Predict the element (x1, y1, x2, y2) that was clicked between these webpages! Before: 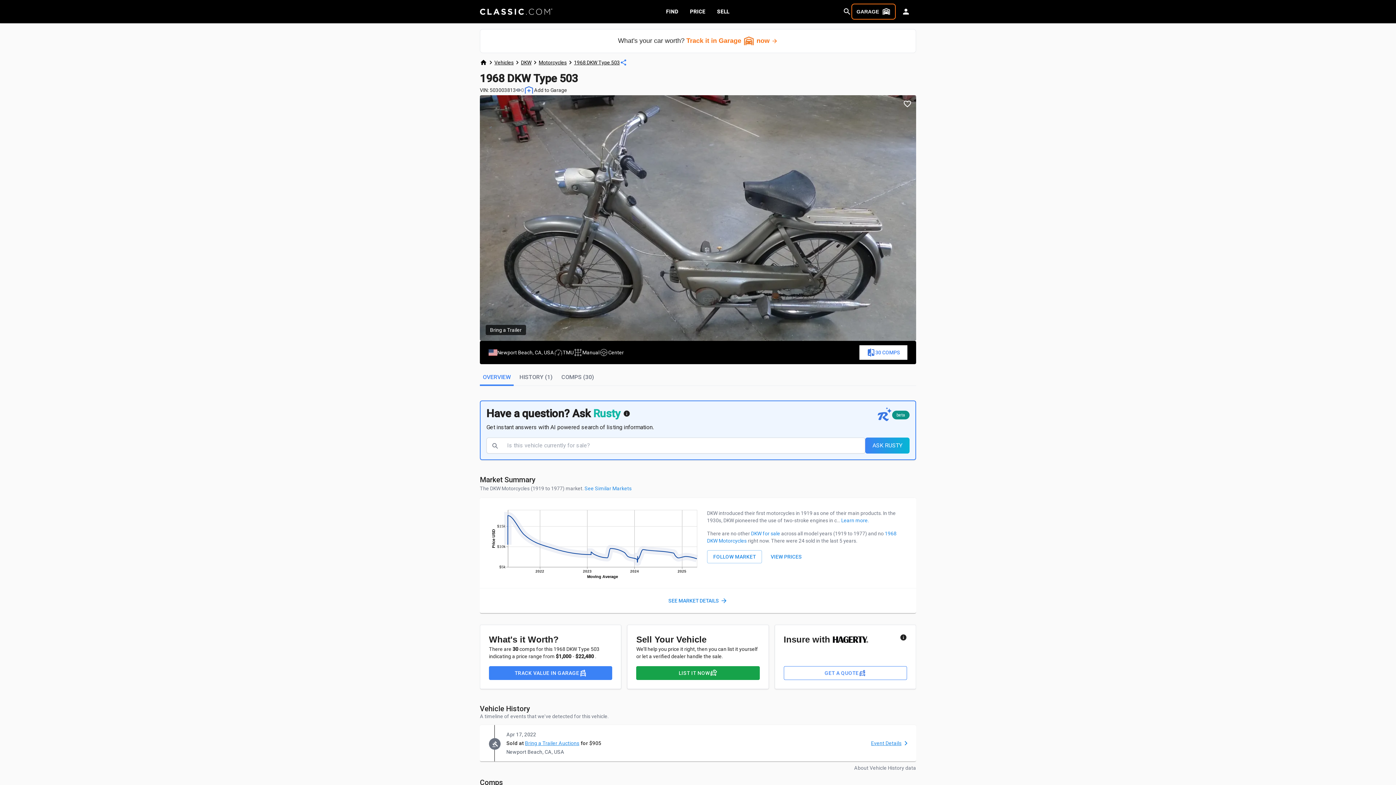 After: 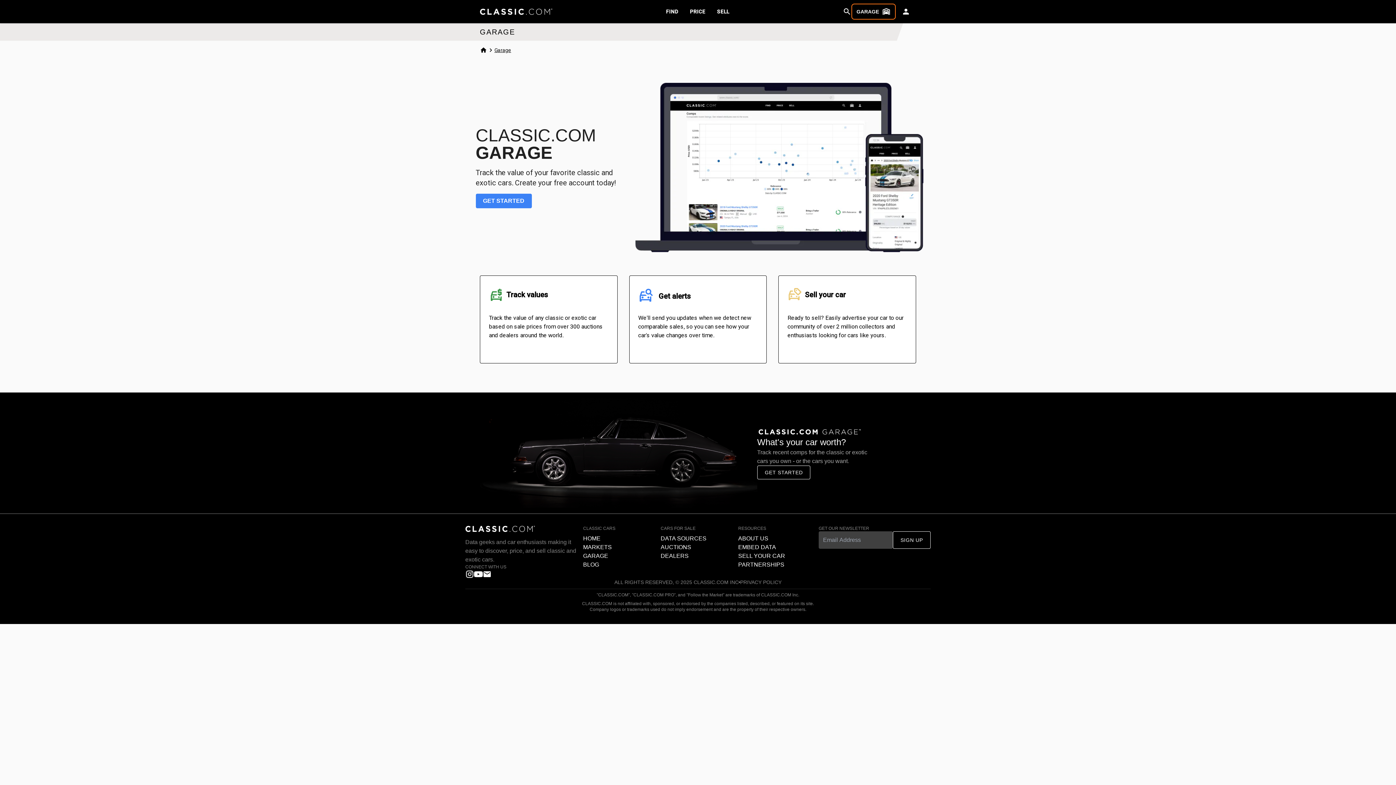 Action: bbox: (684, 3, 711, 19) label: PRICE